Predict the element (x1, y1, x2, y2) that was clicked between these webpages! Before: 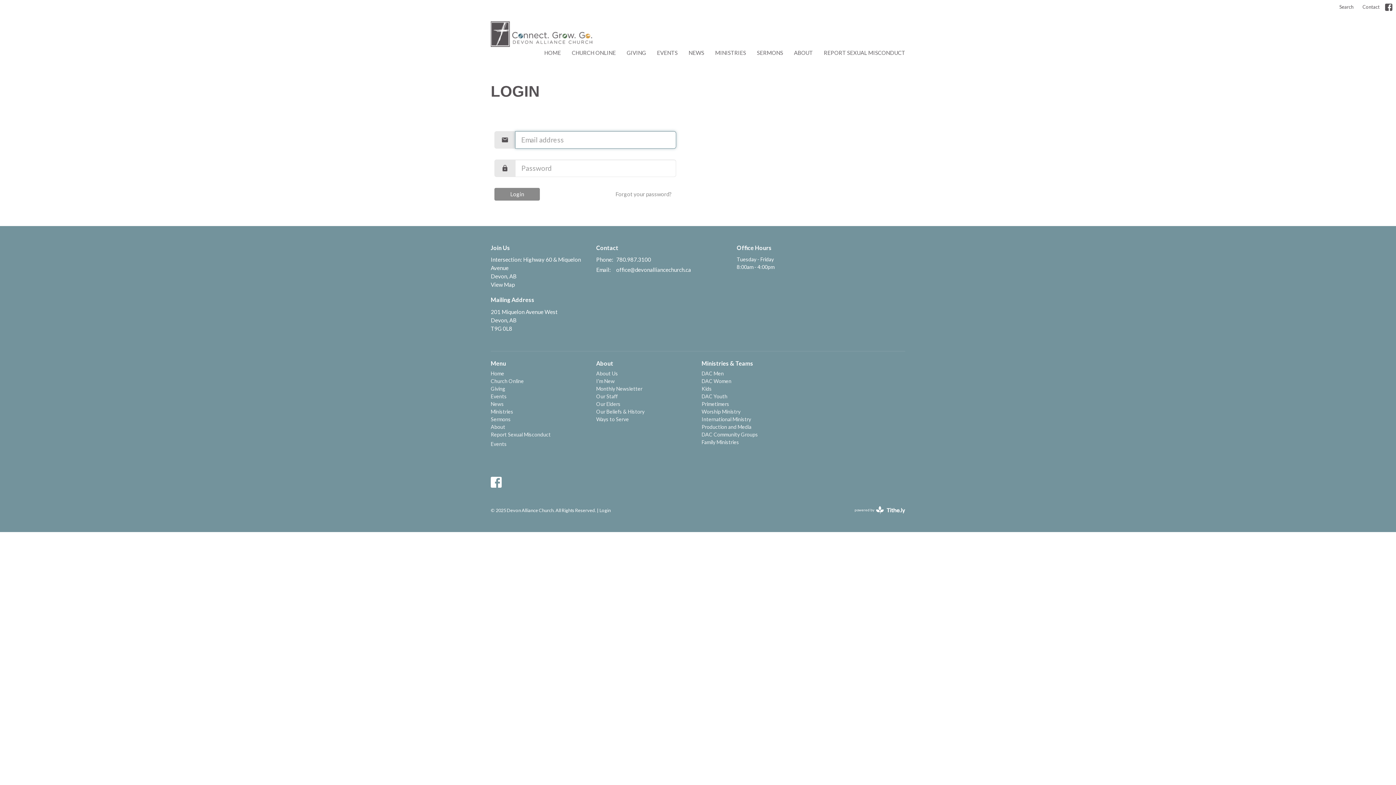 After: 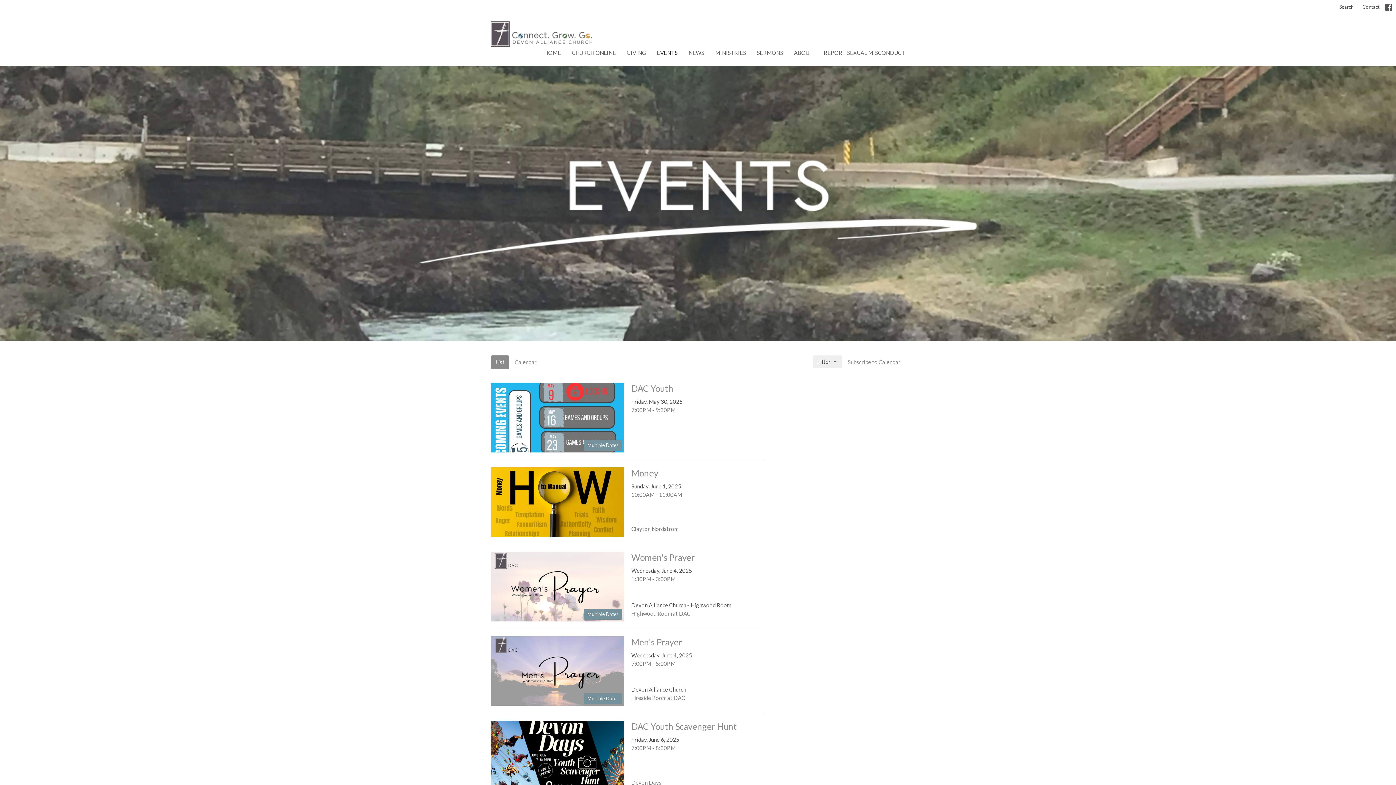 Action: label: Events bbox: (490, 440, 506, 447)